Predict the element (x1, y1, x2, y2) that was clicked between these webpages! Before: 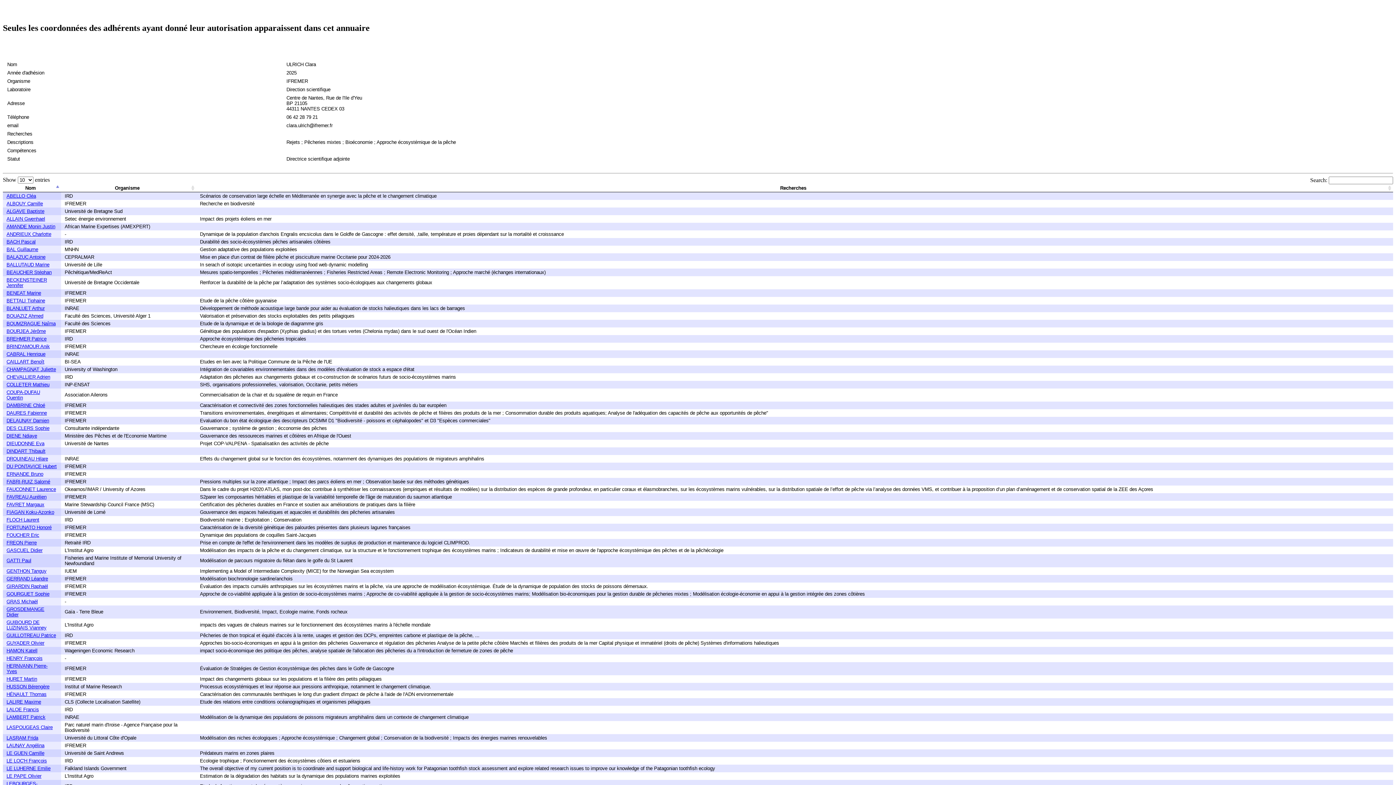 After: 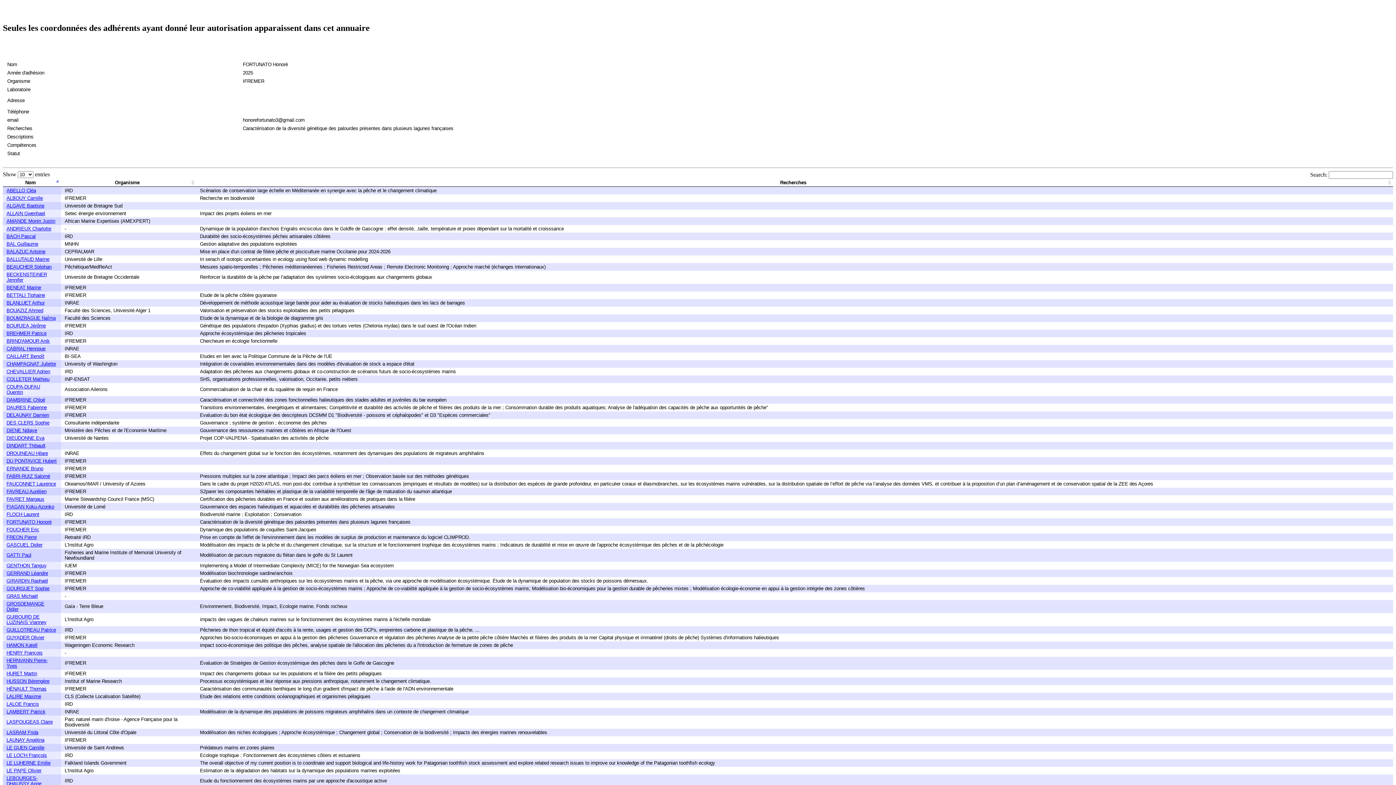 Action: label: FORTUNATO Honoré bbox: (6, 525, 51, 530)